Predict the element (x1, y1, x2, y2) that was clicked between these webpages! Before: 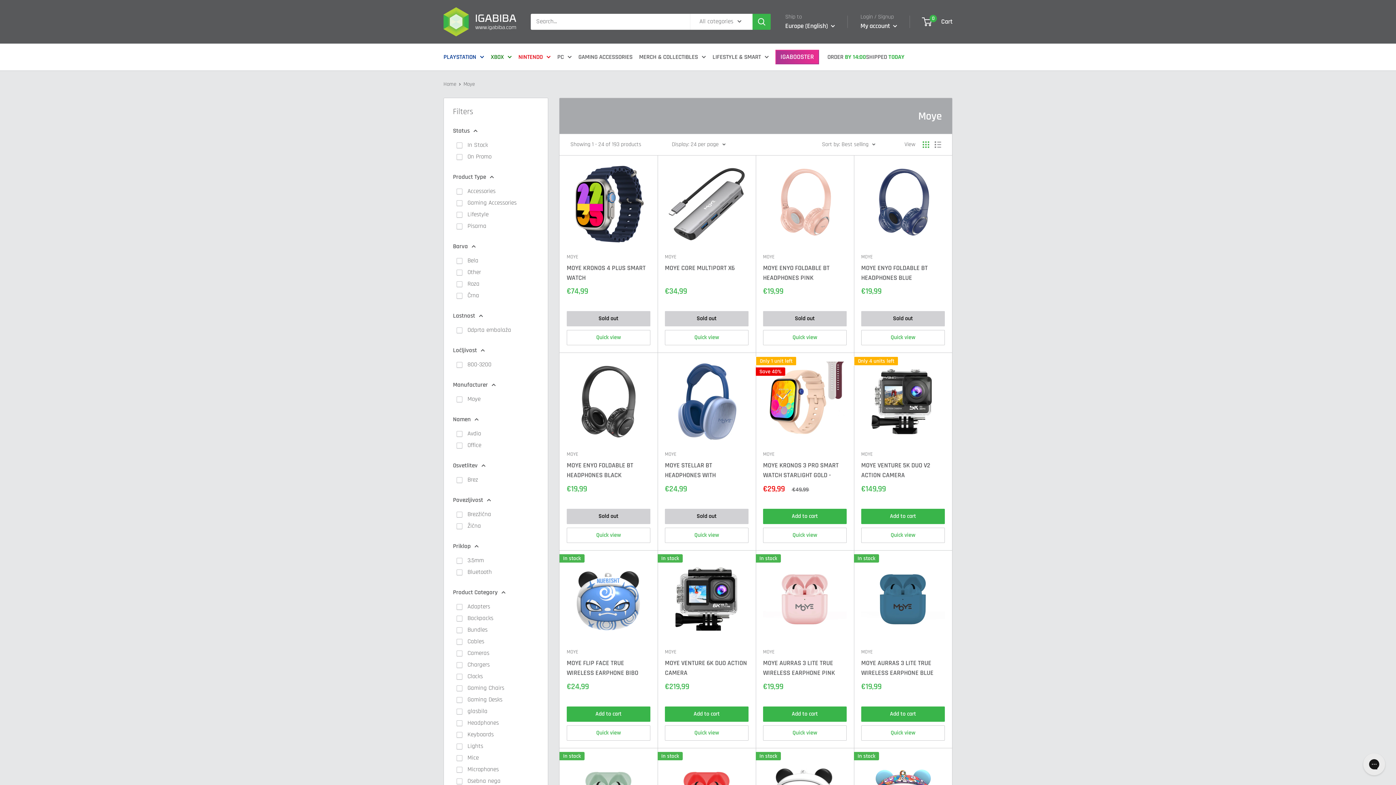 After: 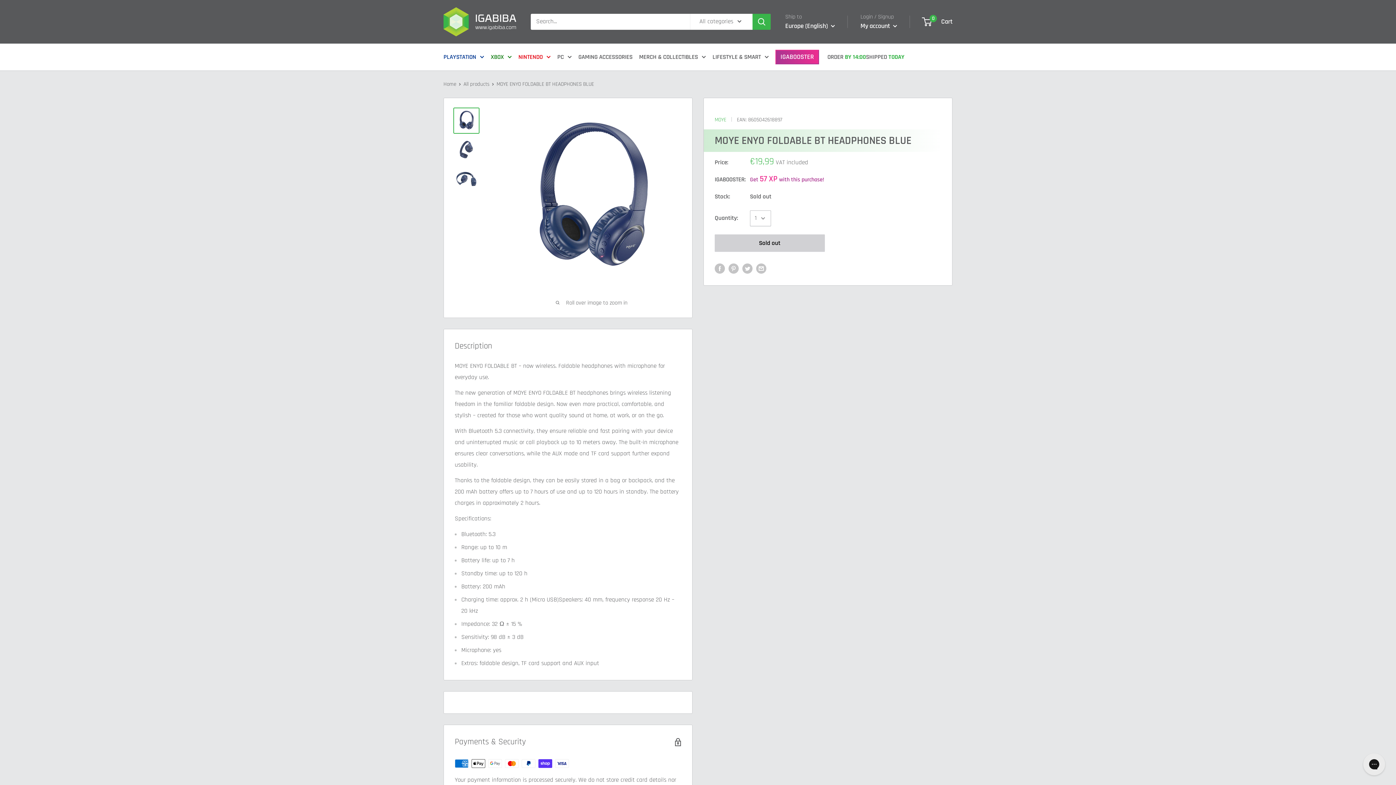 Action: bbox: (861, 263, 945, 283) label: MOYE ENYO FOLDABLE BT HEADPHONES BLUE